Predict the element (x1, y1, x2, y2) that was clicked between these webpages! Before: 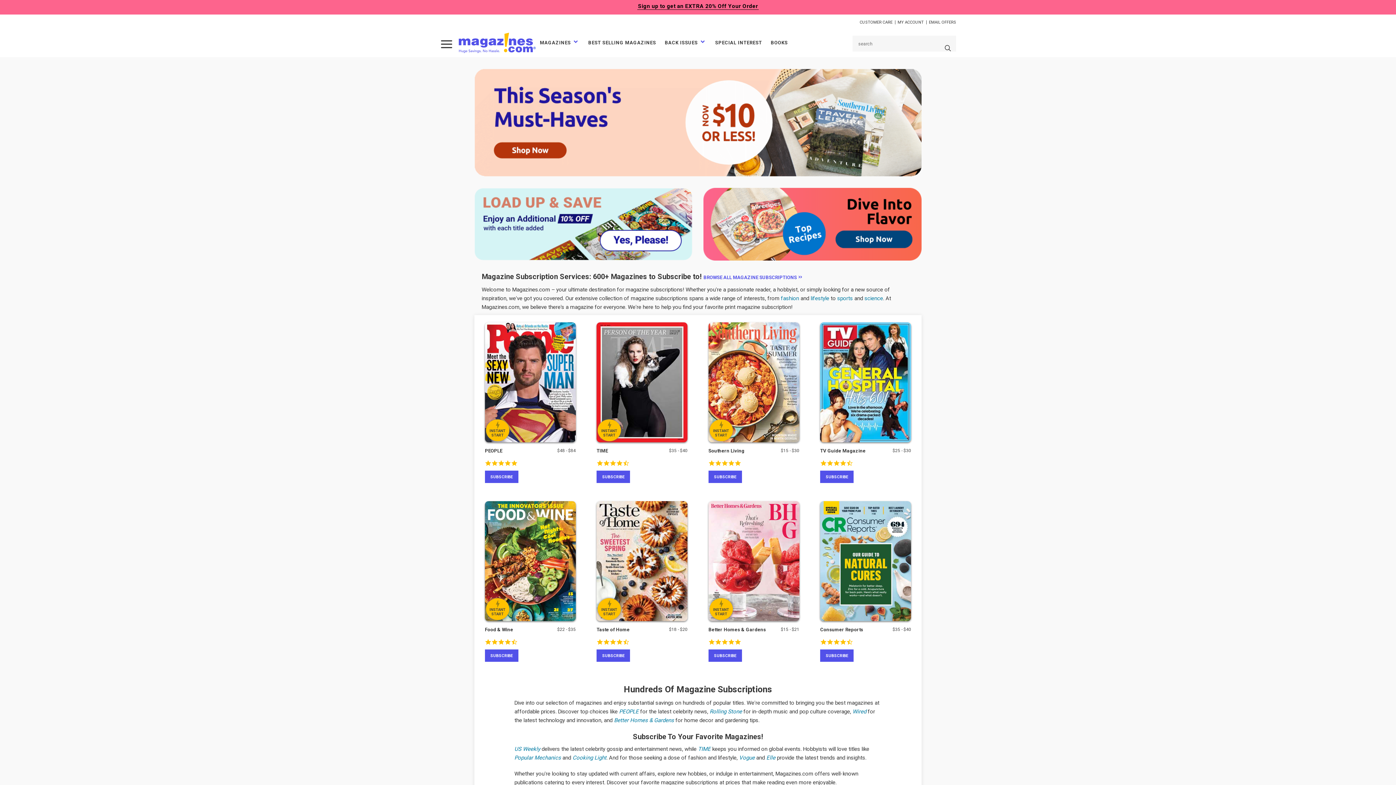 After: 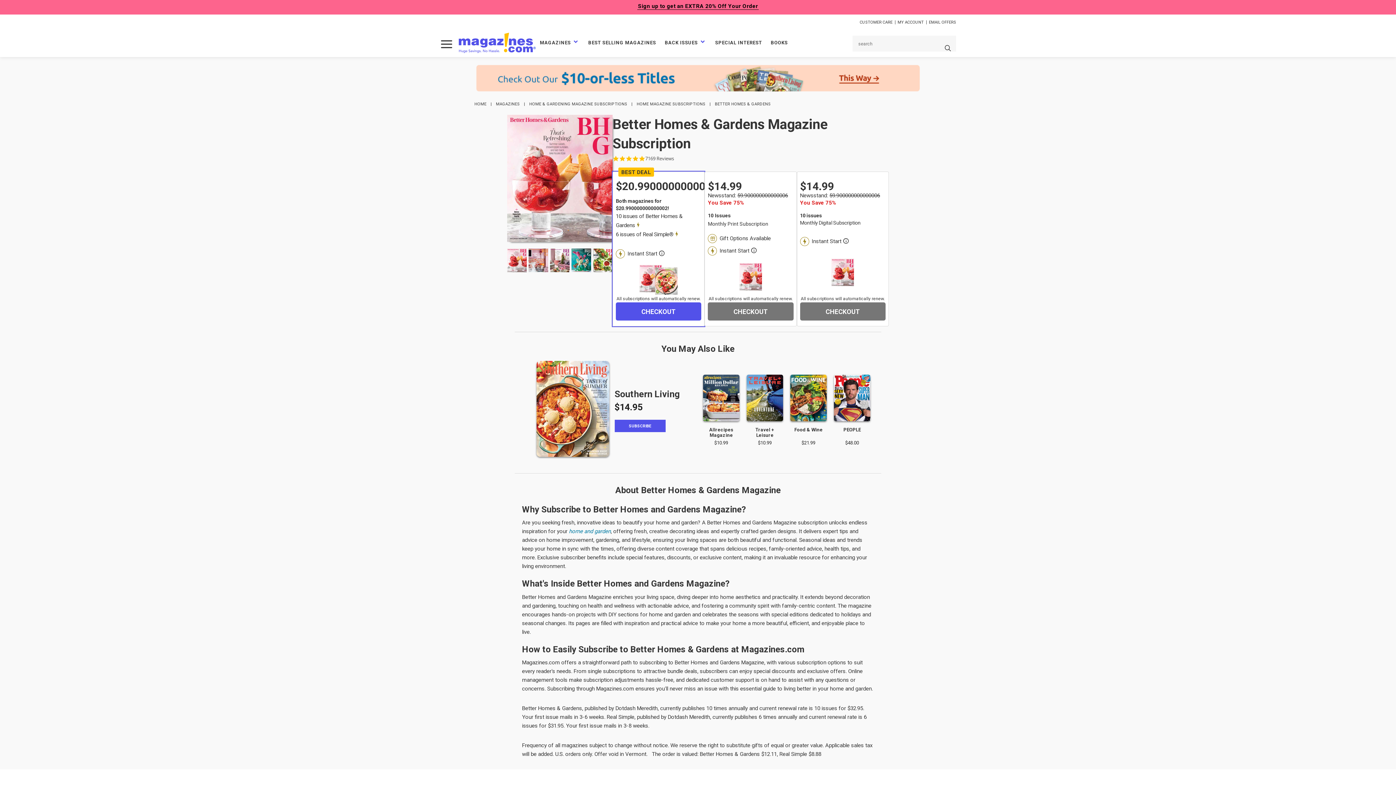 Action: label: Better Homes & Gardens - Instant Start Eligible bbox: (708, 501, 799, 621)